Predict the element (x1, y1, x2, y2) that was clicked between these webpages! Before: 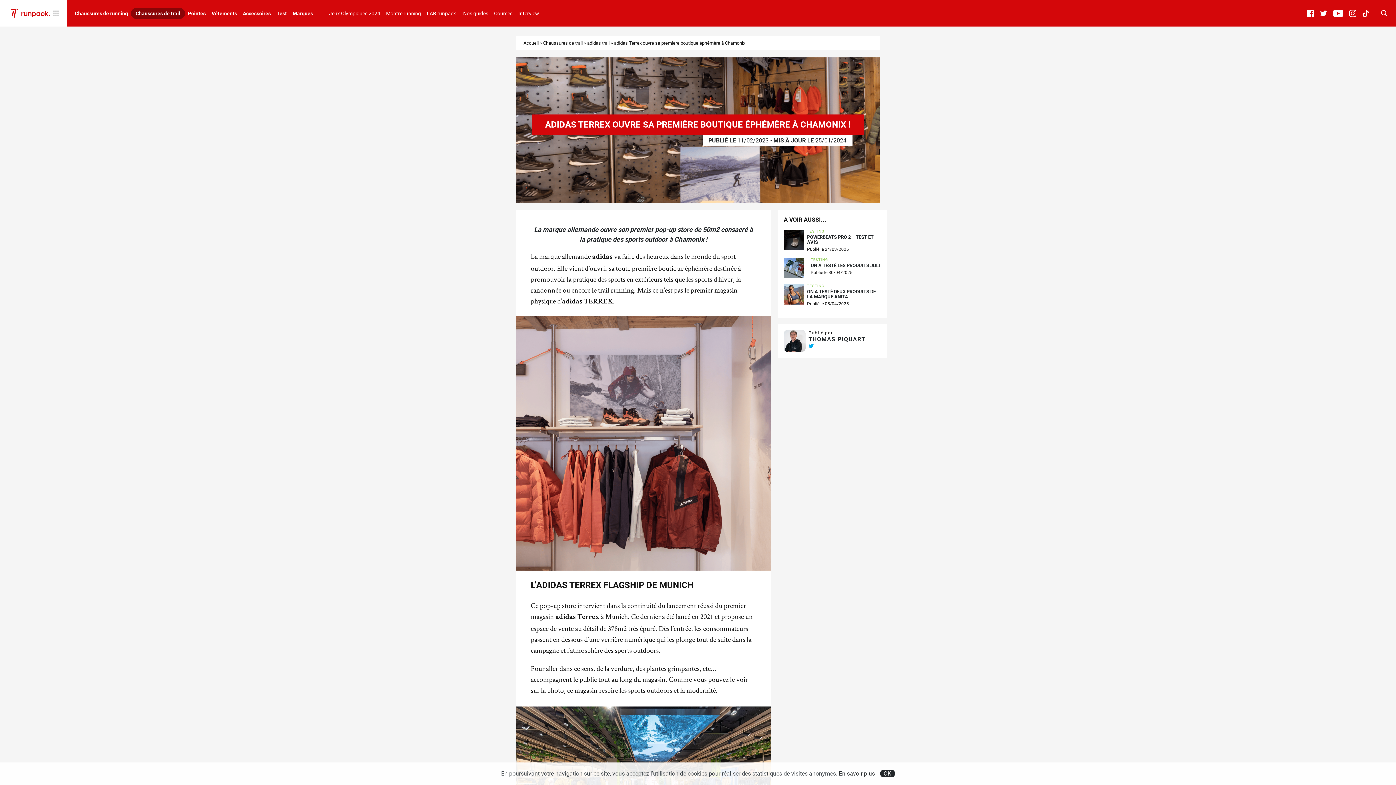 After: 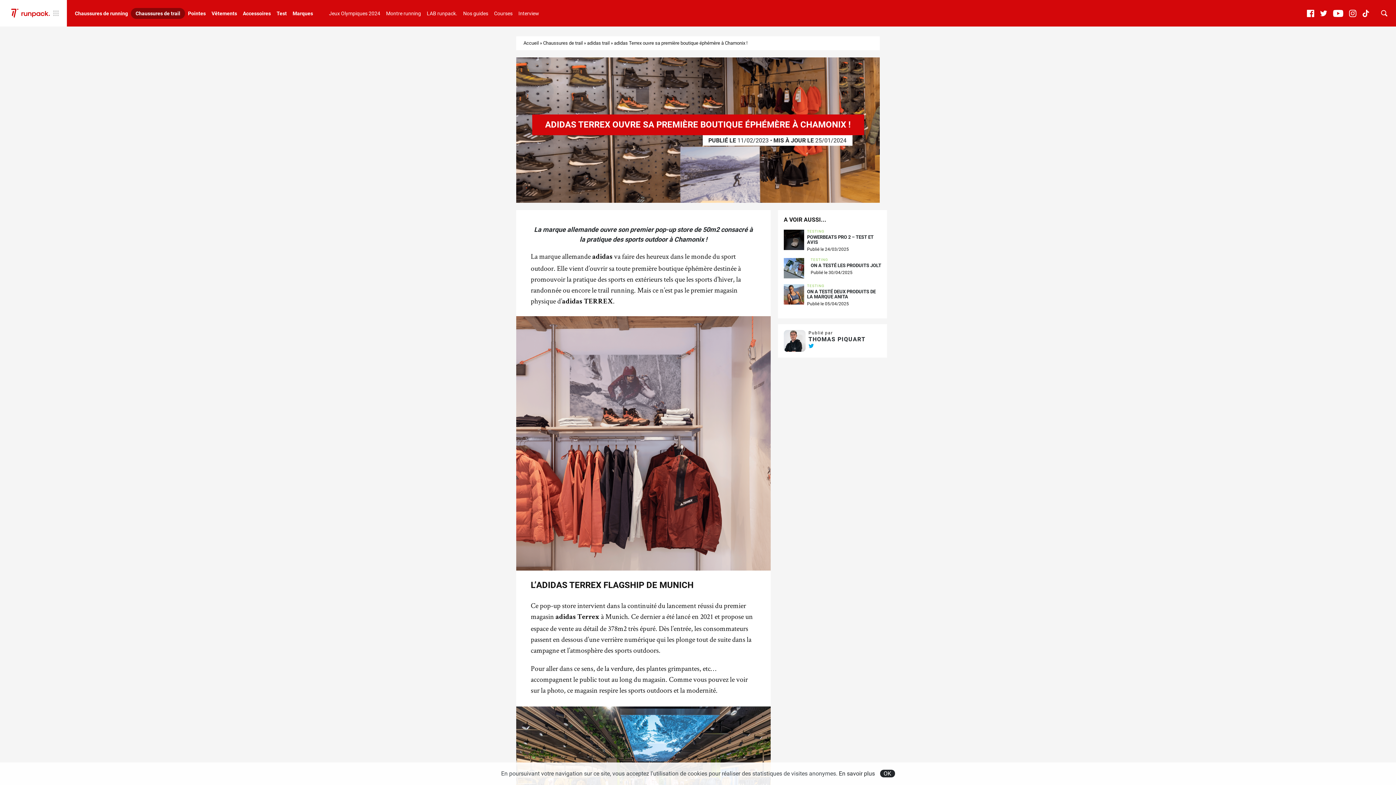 Action: bbox: (808, 342, 814, 349)